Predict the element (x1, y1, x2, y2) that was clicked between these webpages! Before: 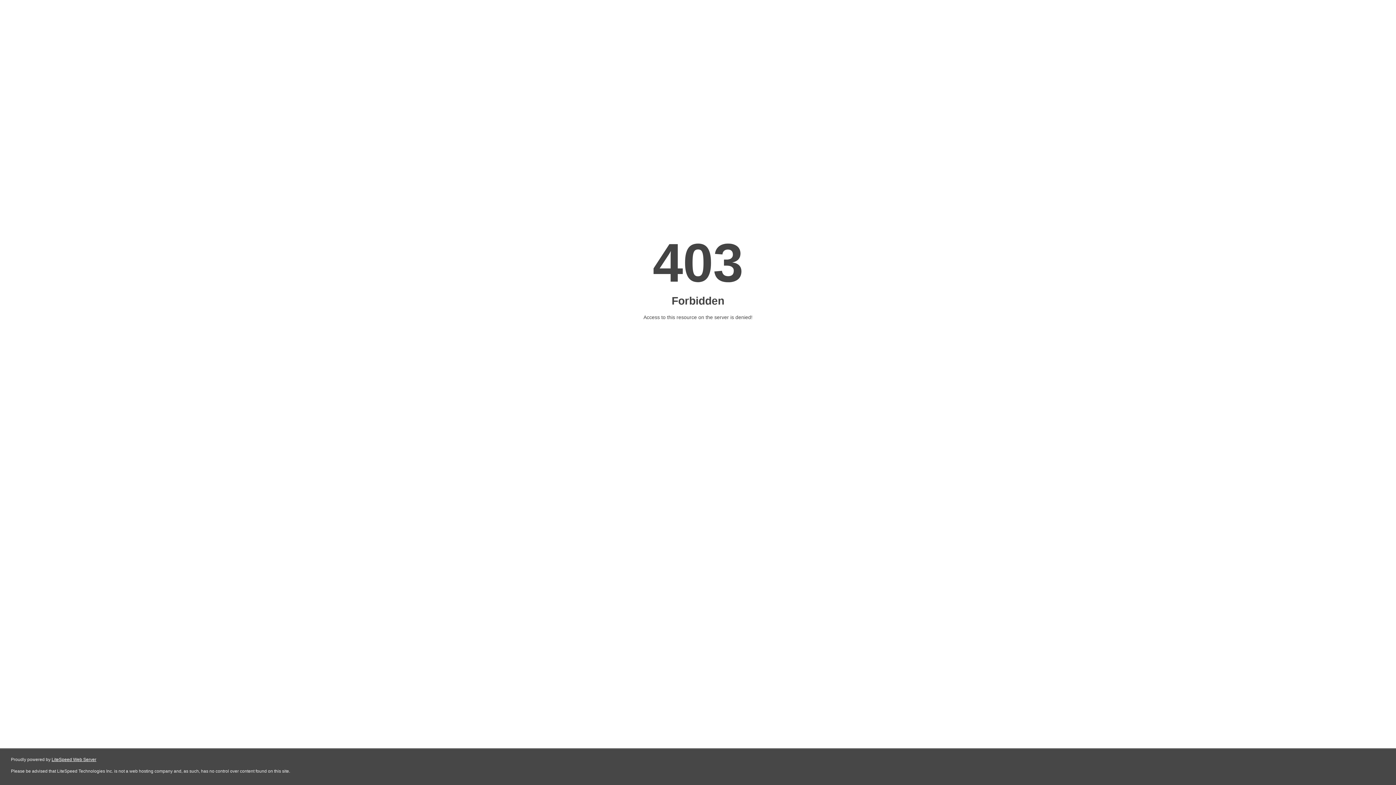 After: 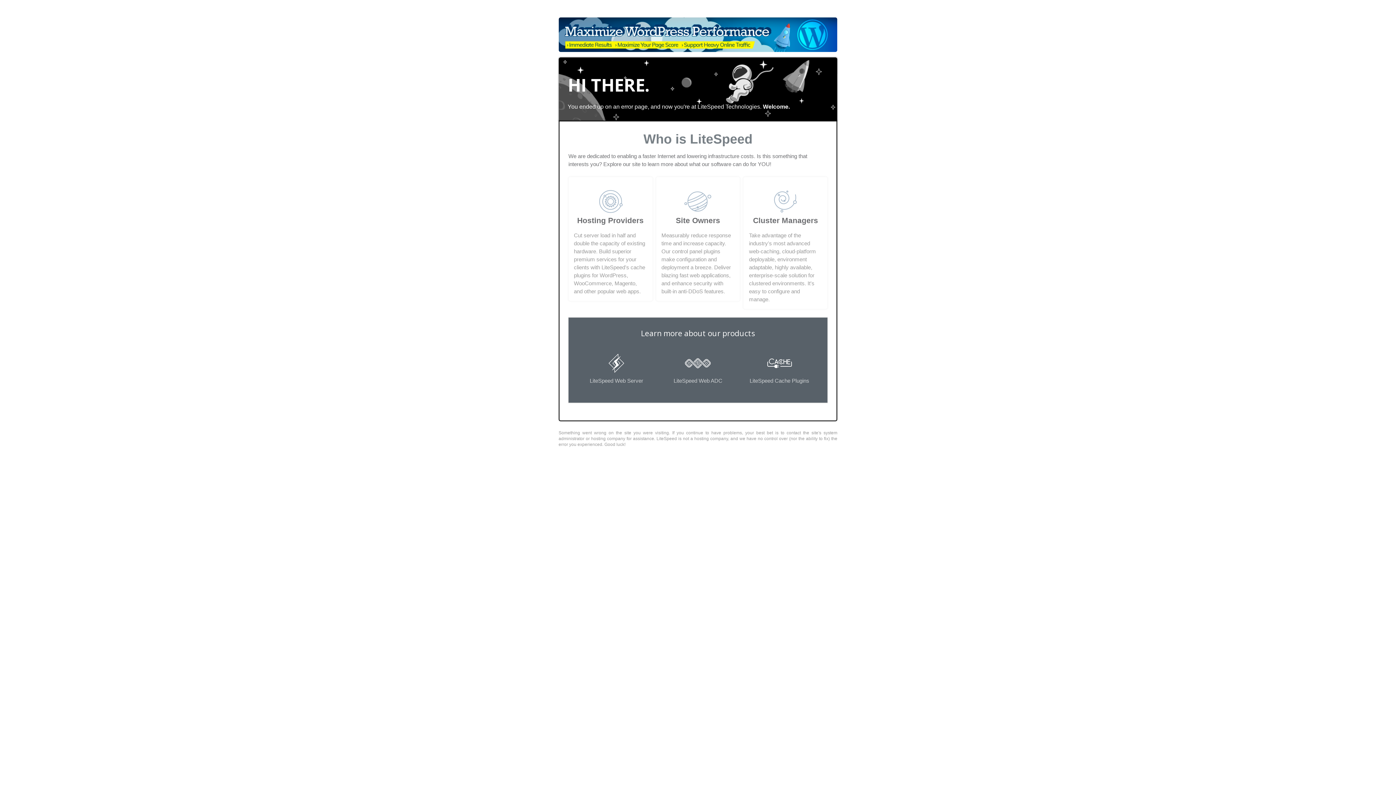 Action: bbox: (51, 757, 96, 762) label: LiteSpeed Web Server